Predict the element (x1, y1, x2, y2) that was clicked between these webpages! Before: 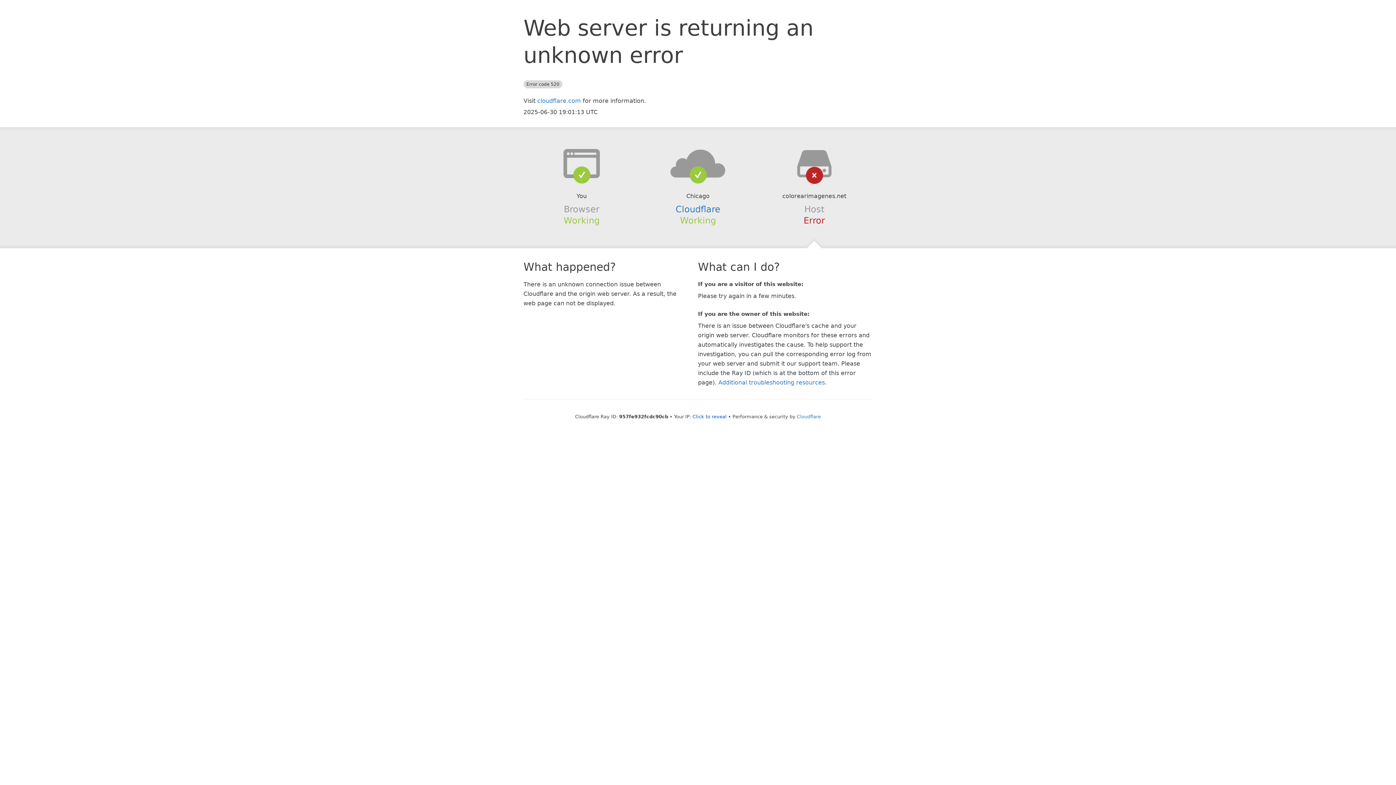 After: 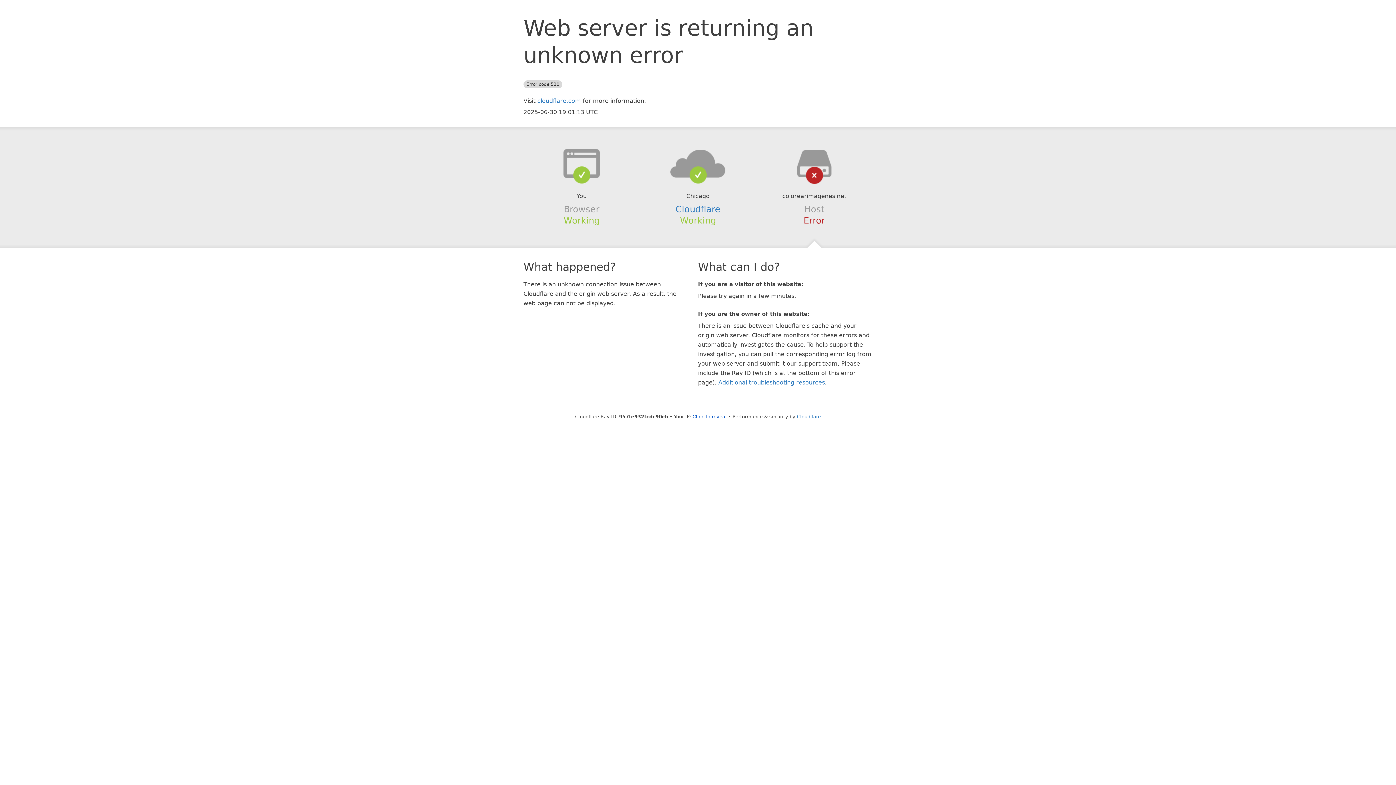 Action: bbox: (639, 148, 756, 178)